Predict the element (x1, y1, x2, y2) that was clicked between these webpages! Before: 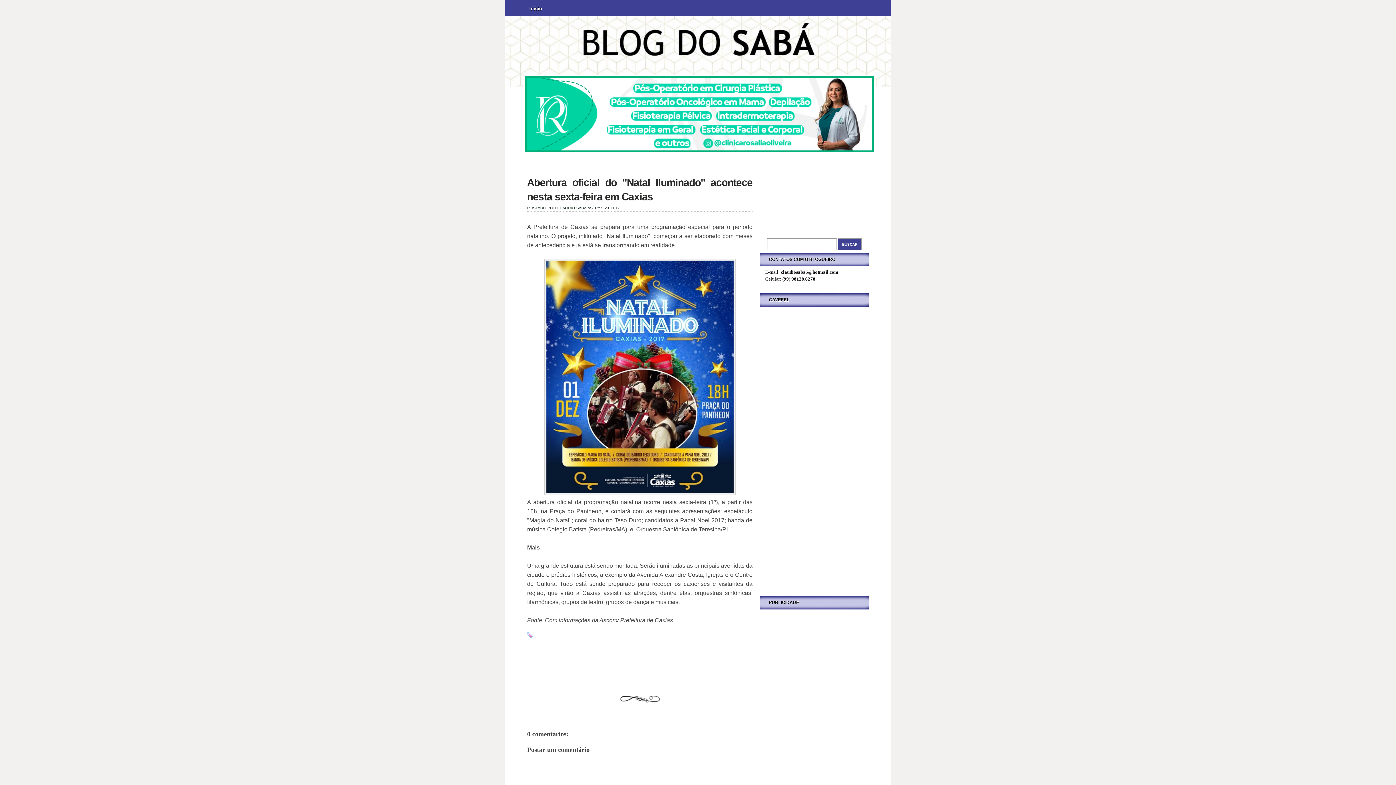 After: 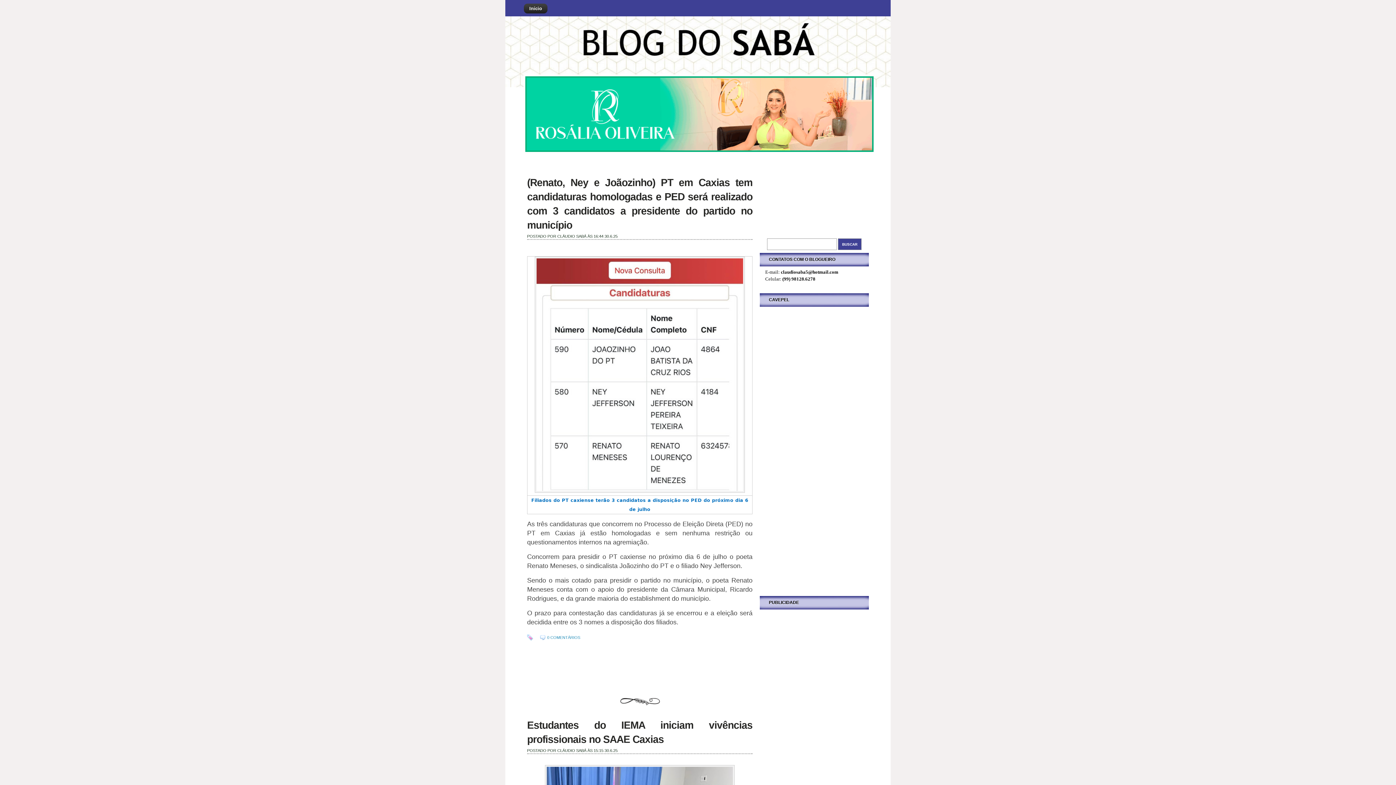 Action: label: Início bbox: (529, 5, 542, 11)